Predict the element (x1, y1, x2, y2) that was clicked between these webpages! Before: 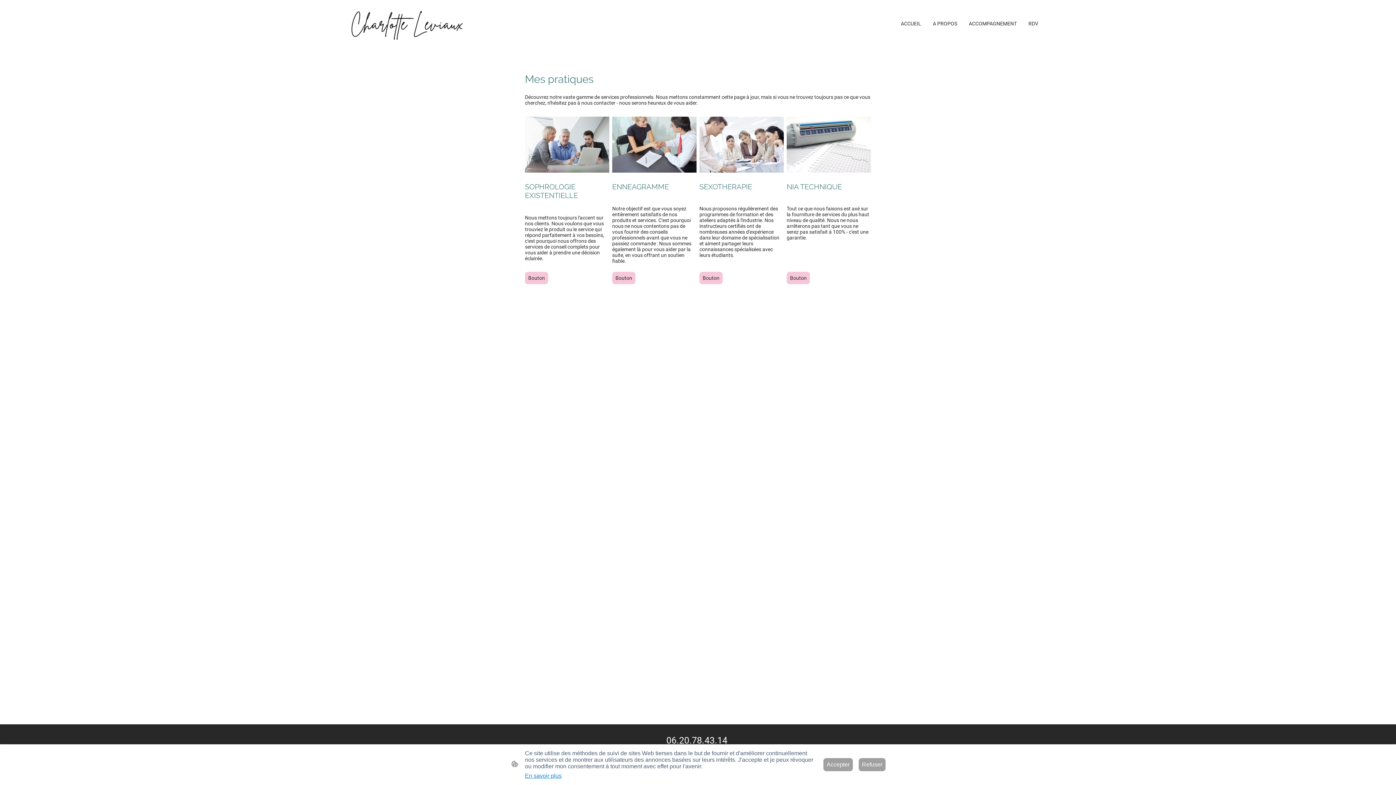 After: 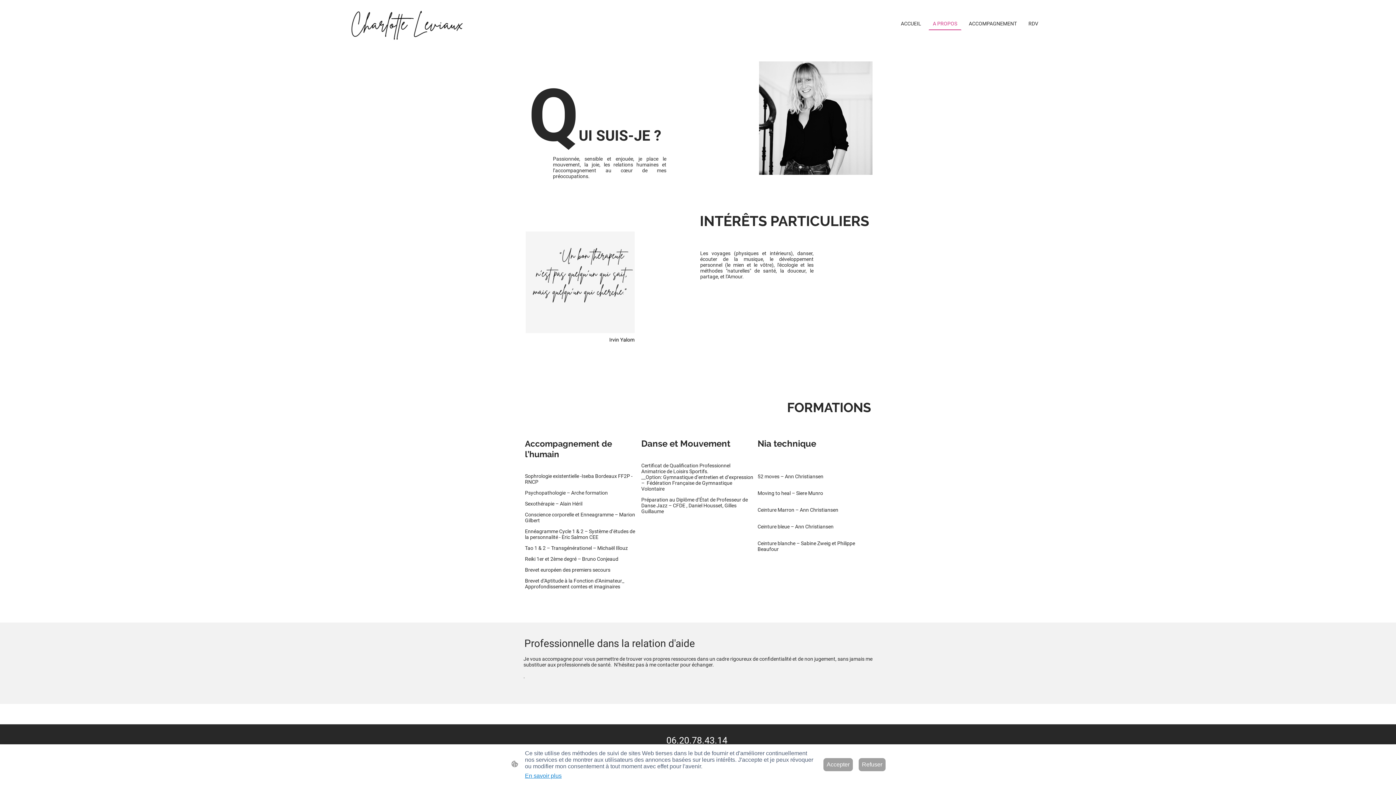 Action: label: A PROPOS bbox: (929, 17, 961, 29)